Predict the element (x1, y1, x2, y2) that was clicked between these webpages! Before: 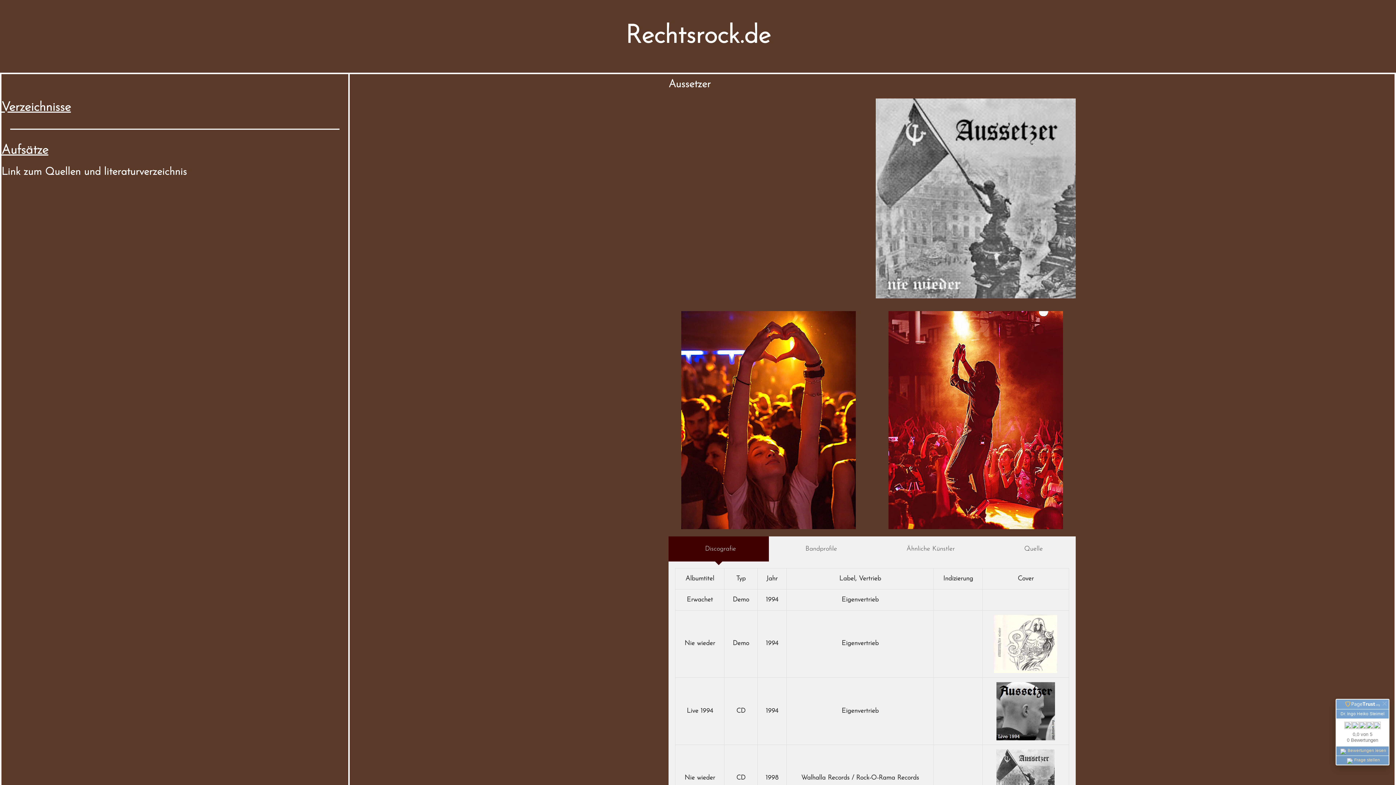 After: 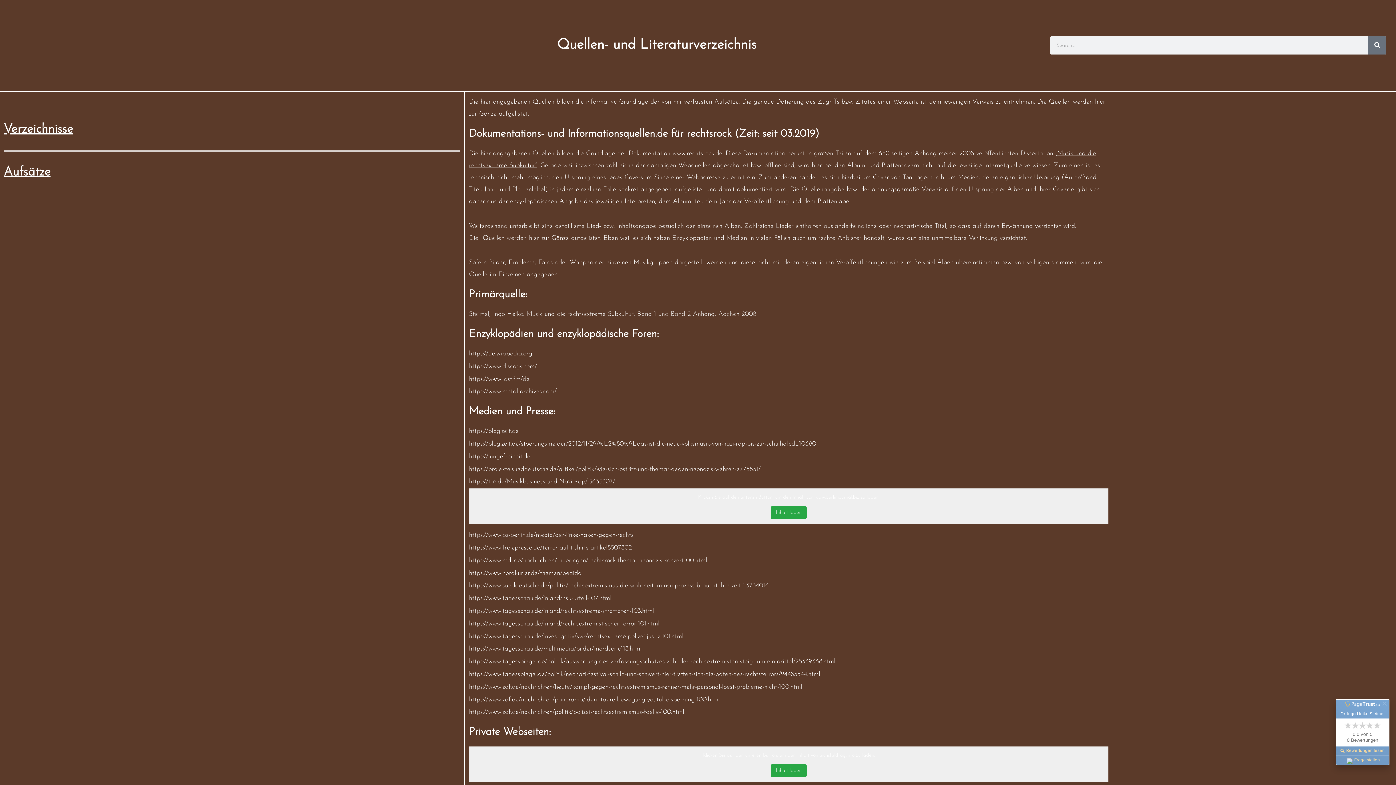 Action: label: Link zum Quellen und literaturverzeichnis bbox: (1, 166, 186, 177)